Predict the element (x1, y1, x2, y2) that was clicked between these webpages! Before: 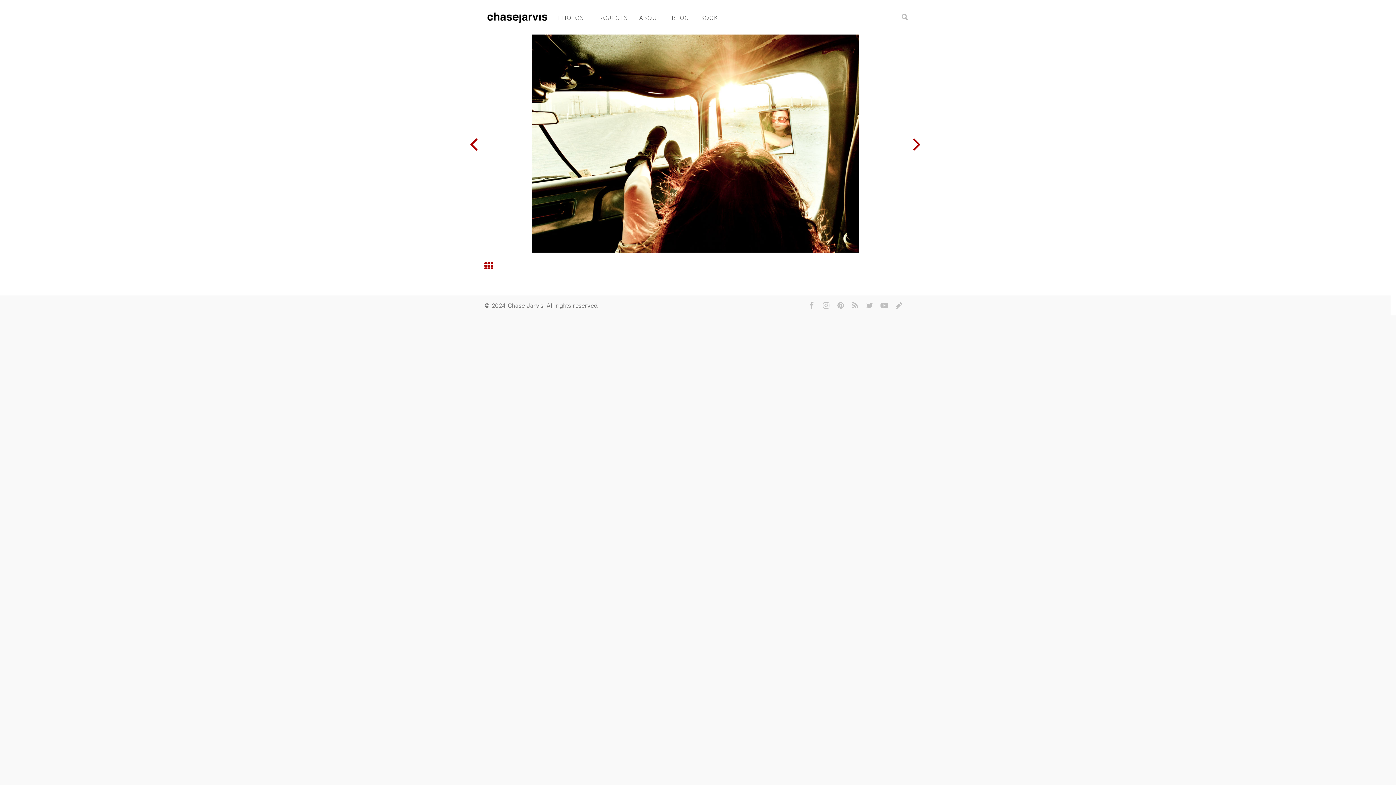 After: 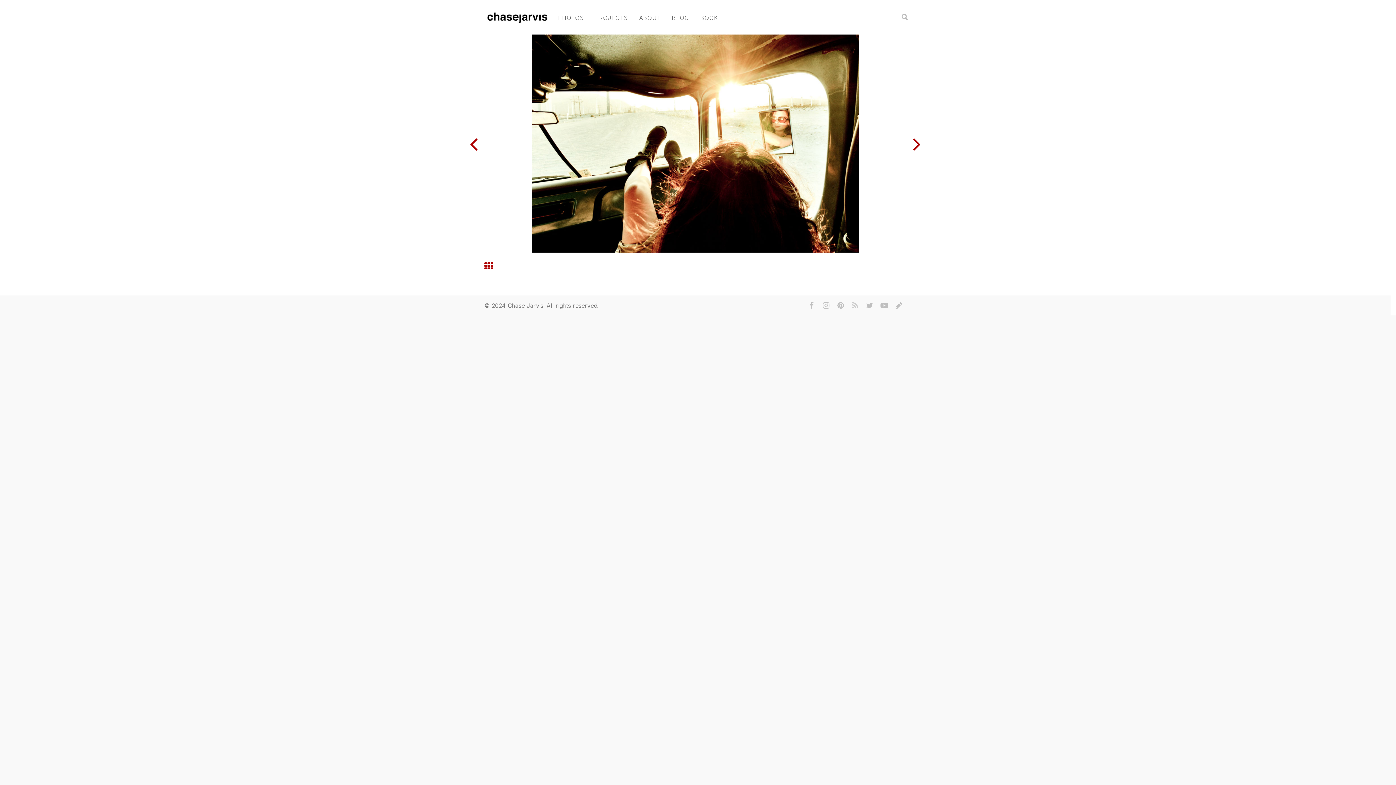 Action: bbox: (848, 298, 862, 313)